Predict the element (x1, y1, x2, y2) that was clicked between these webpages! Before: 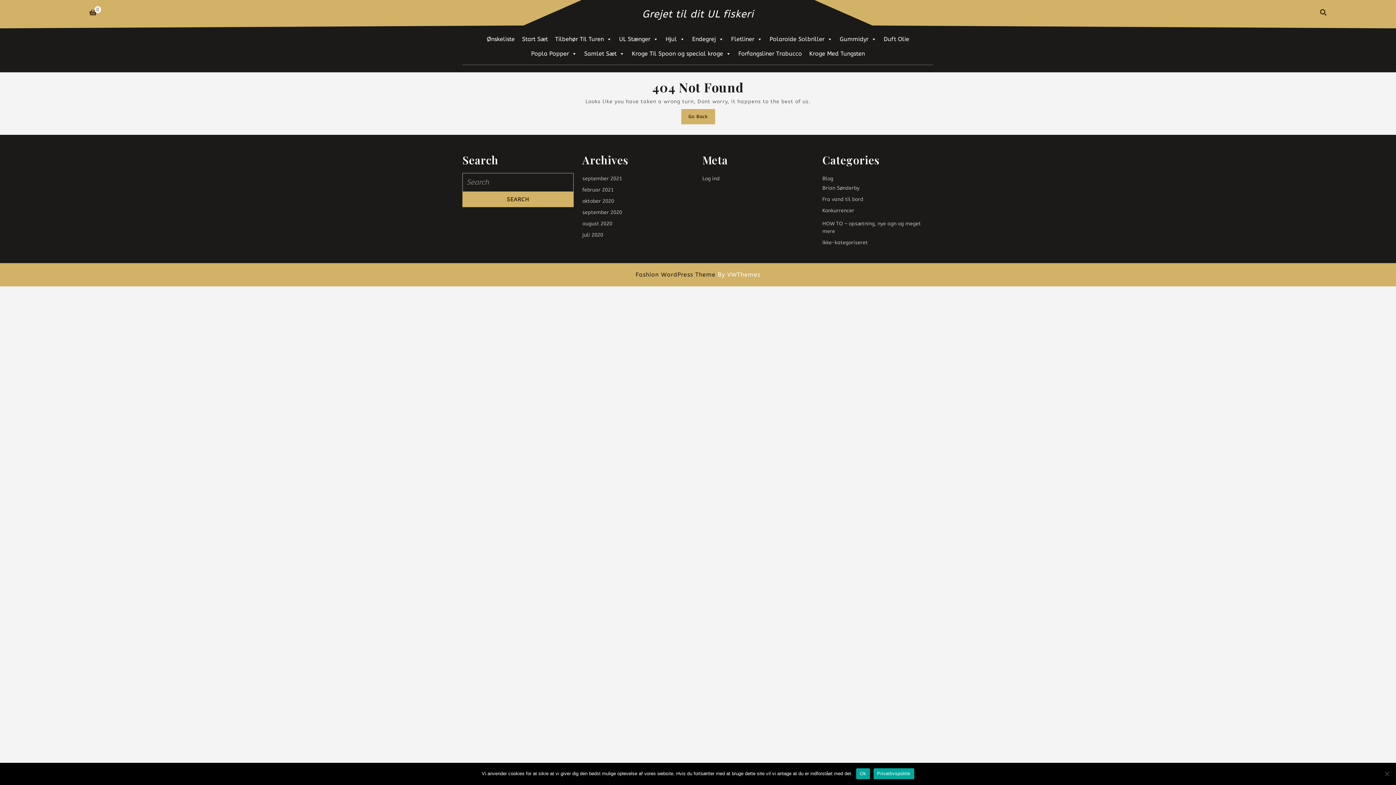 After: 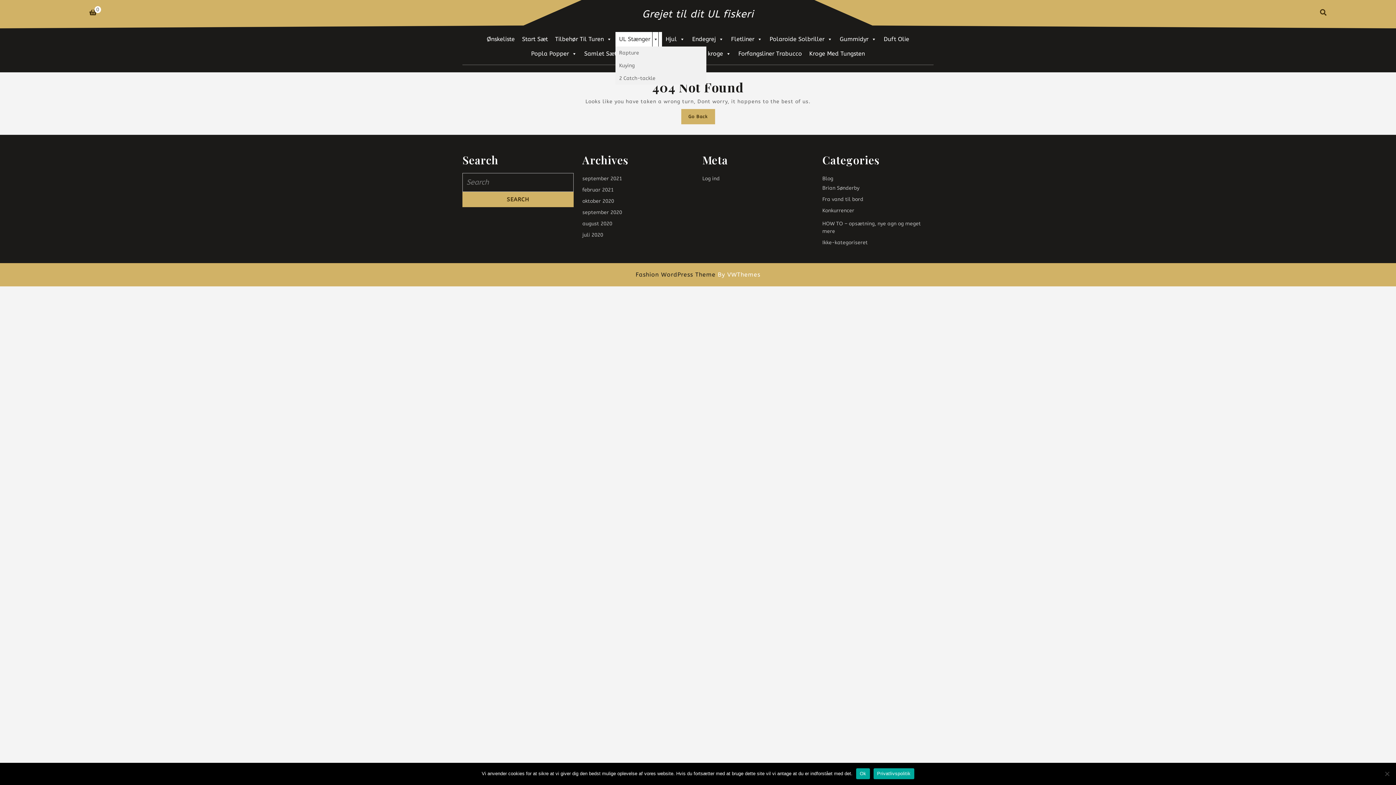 Action: bbox: (615, 32, 662, 46) label: UL Stænger